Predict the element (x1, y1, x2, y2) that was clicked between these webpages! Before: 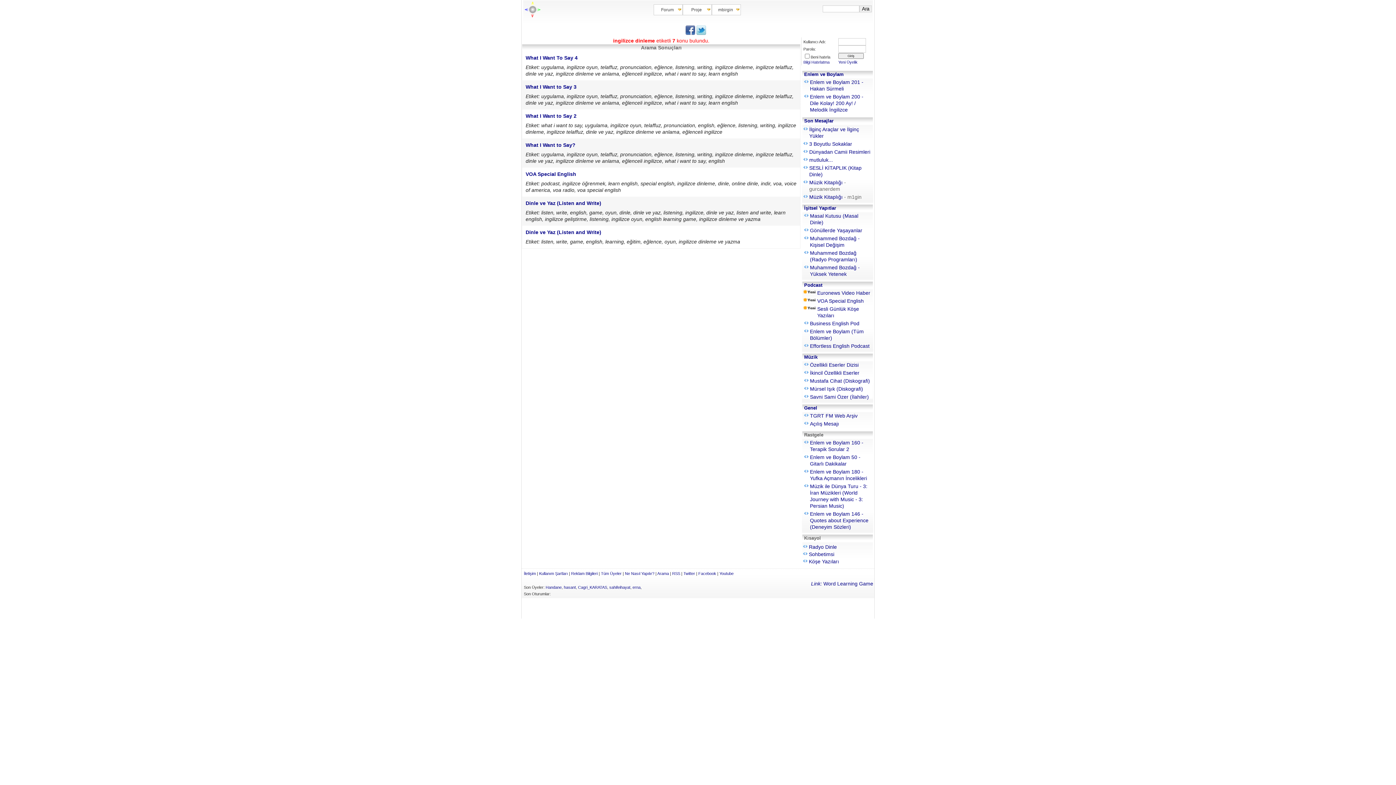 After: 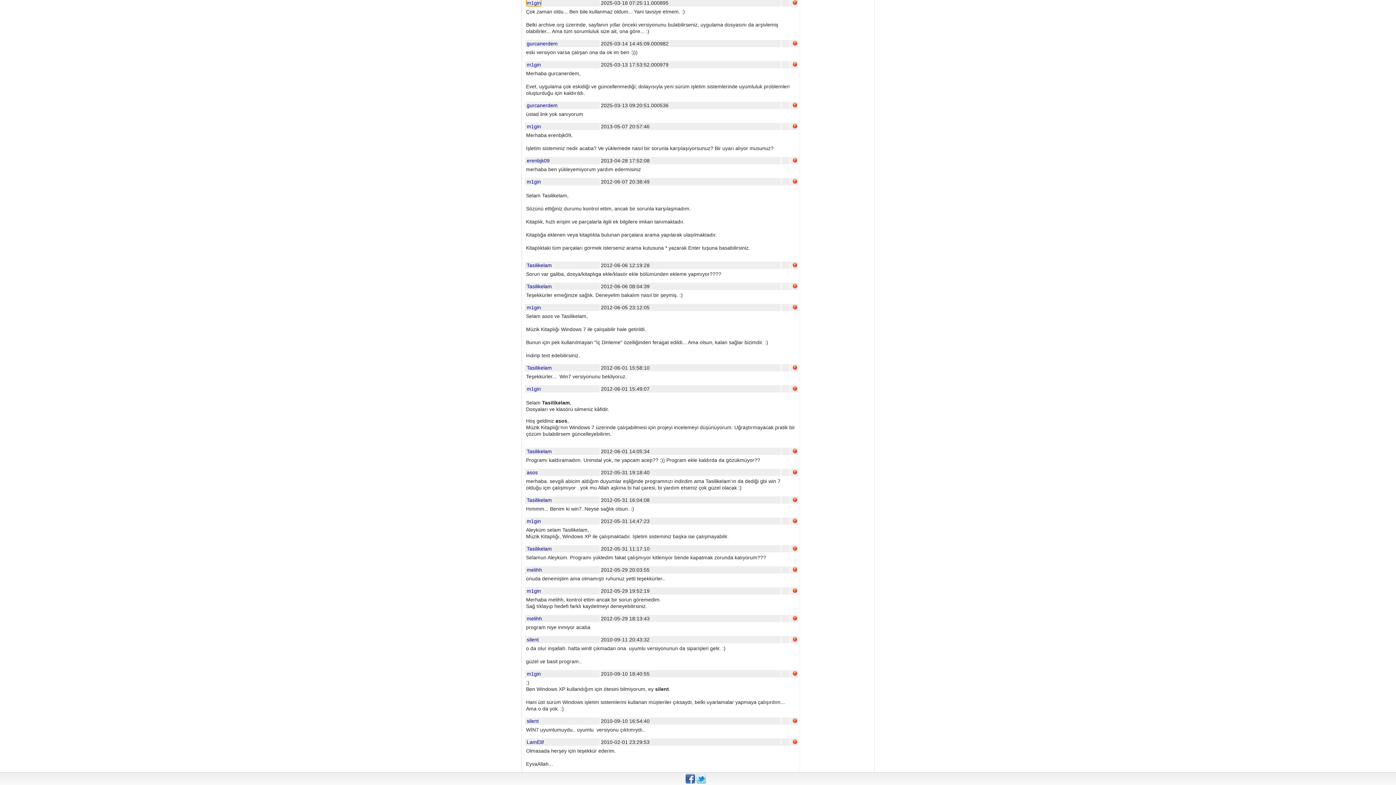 Action: label: Müzik Kitaplığı bbox: (809, 194, 842, 200)